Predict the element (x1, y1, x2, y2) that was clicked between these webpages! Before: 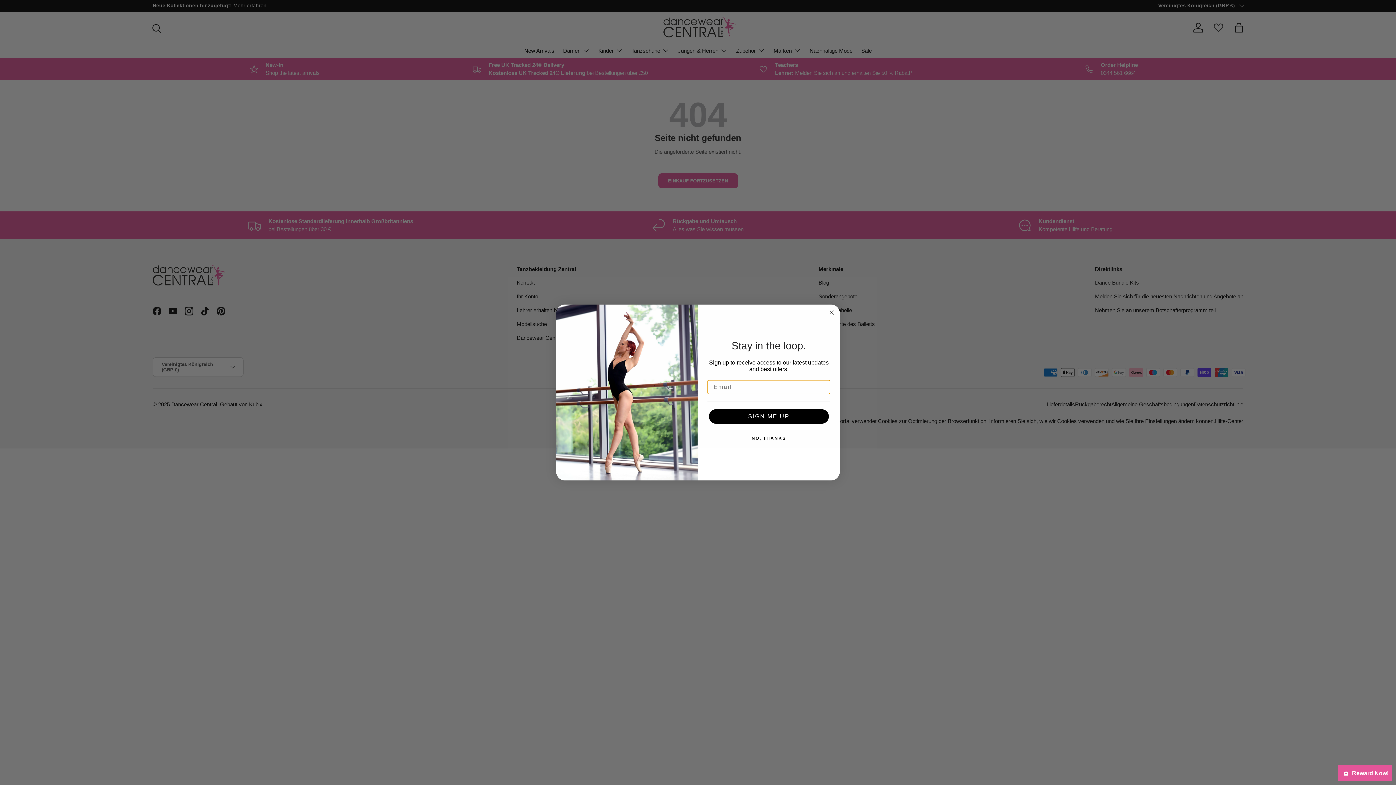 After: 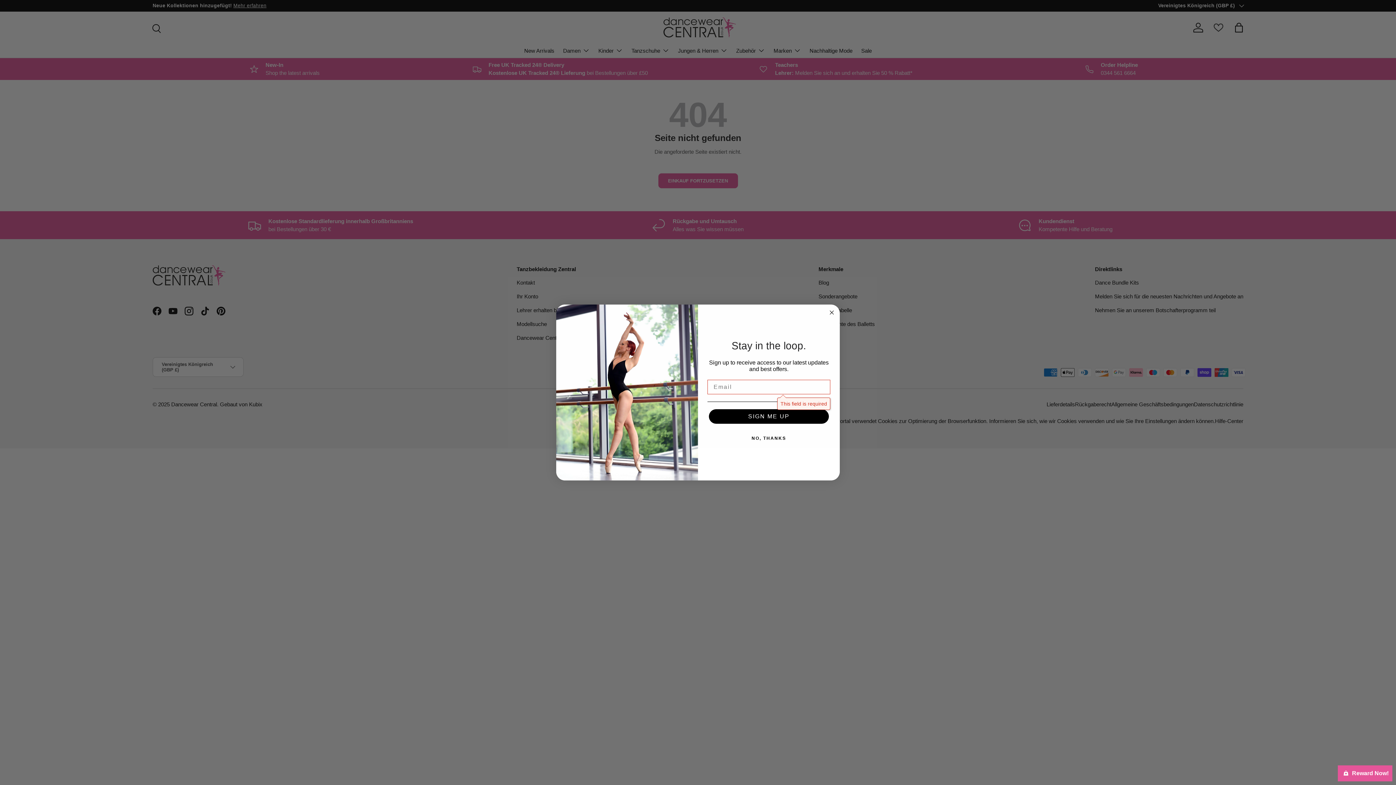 Action: label: SIGN ME UP bbox: (709, 409, 829, 423)